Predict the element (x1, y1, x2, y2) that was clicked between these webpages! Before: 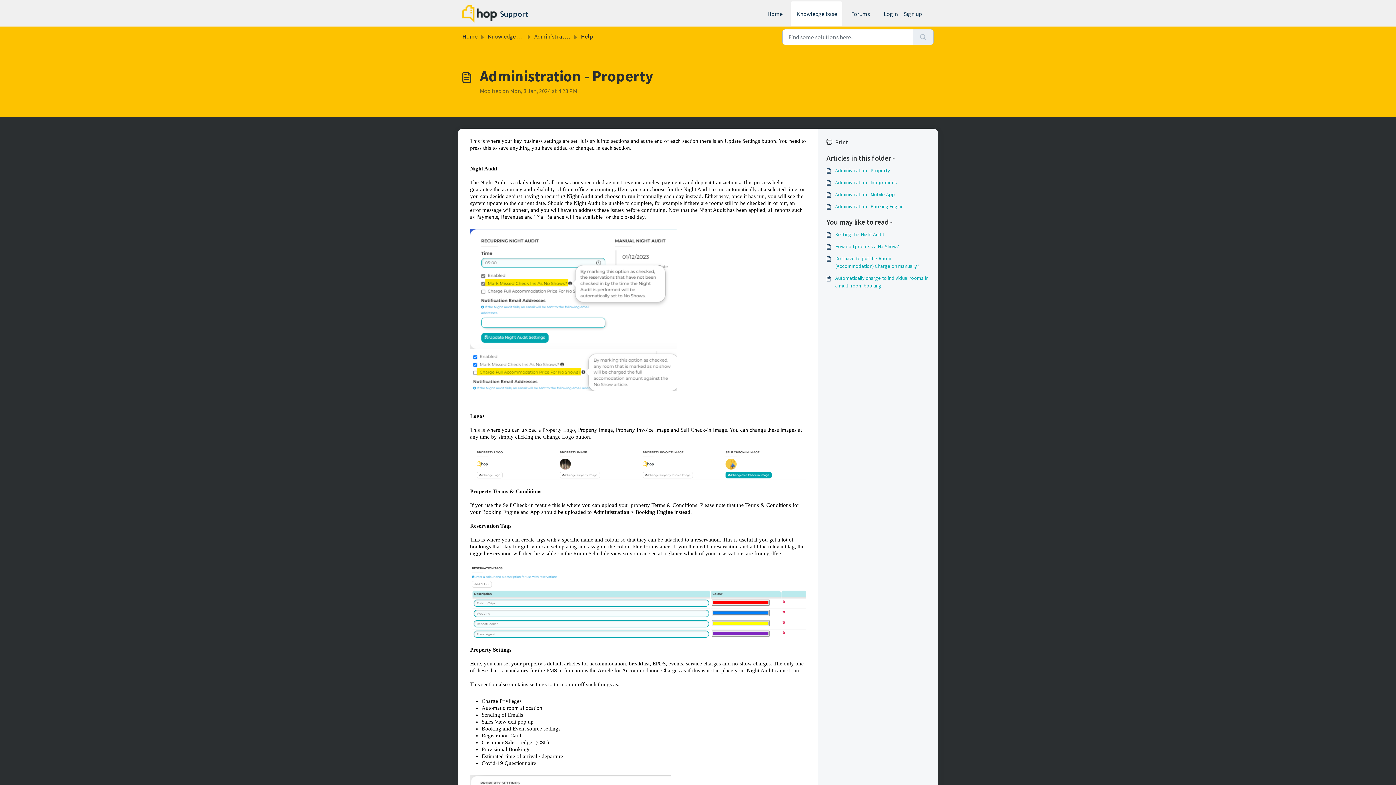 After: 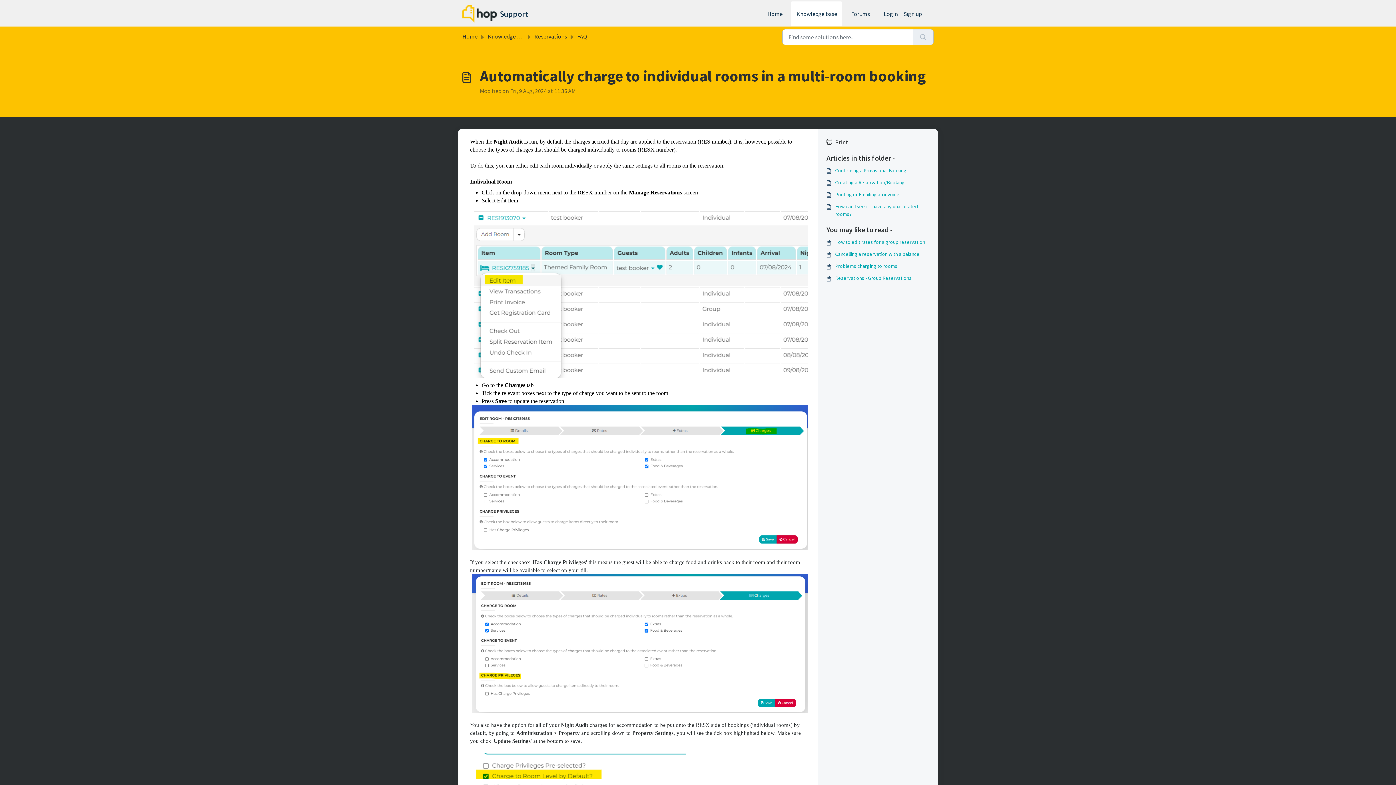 Action: label: Automatically charge to individual rooms in a multi-room booking bbox: (826, 274, 929, 289)